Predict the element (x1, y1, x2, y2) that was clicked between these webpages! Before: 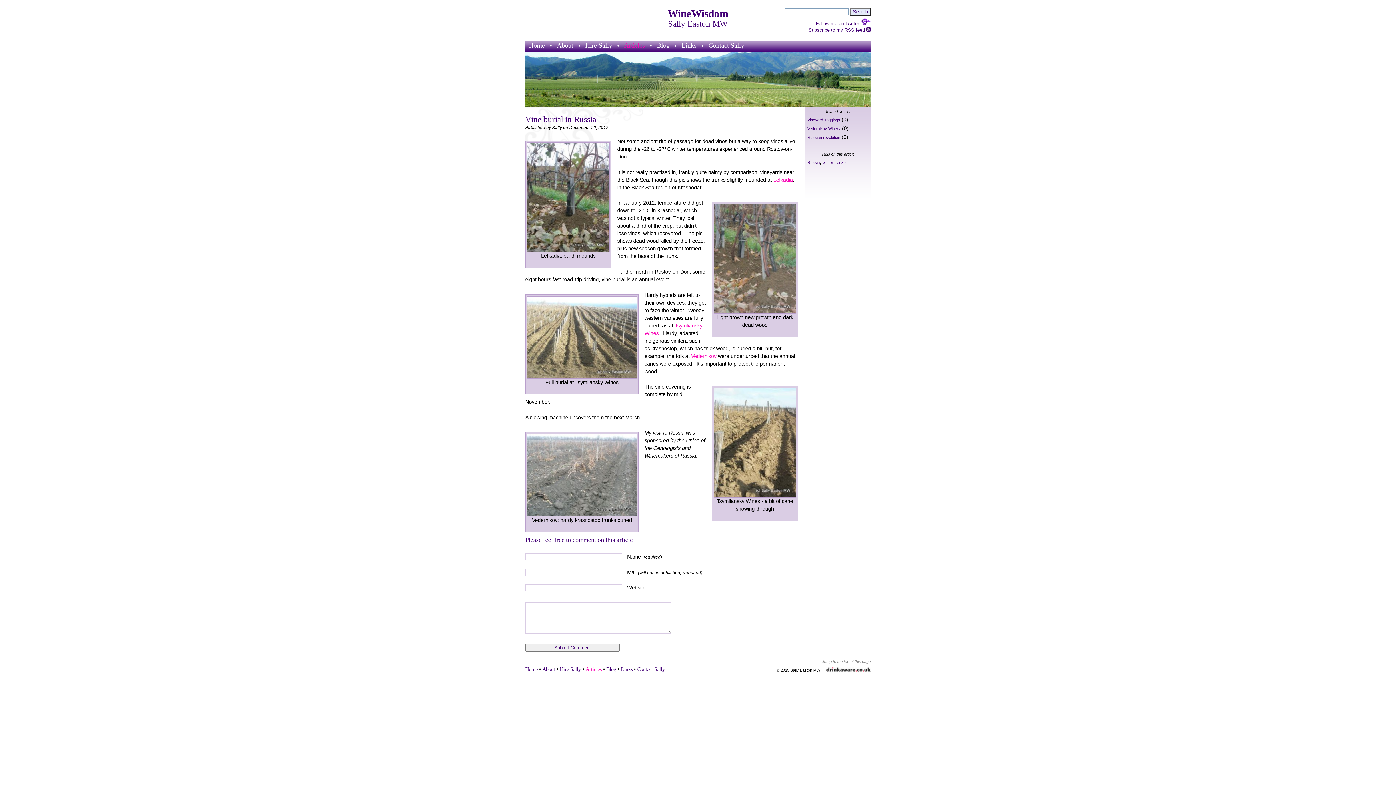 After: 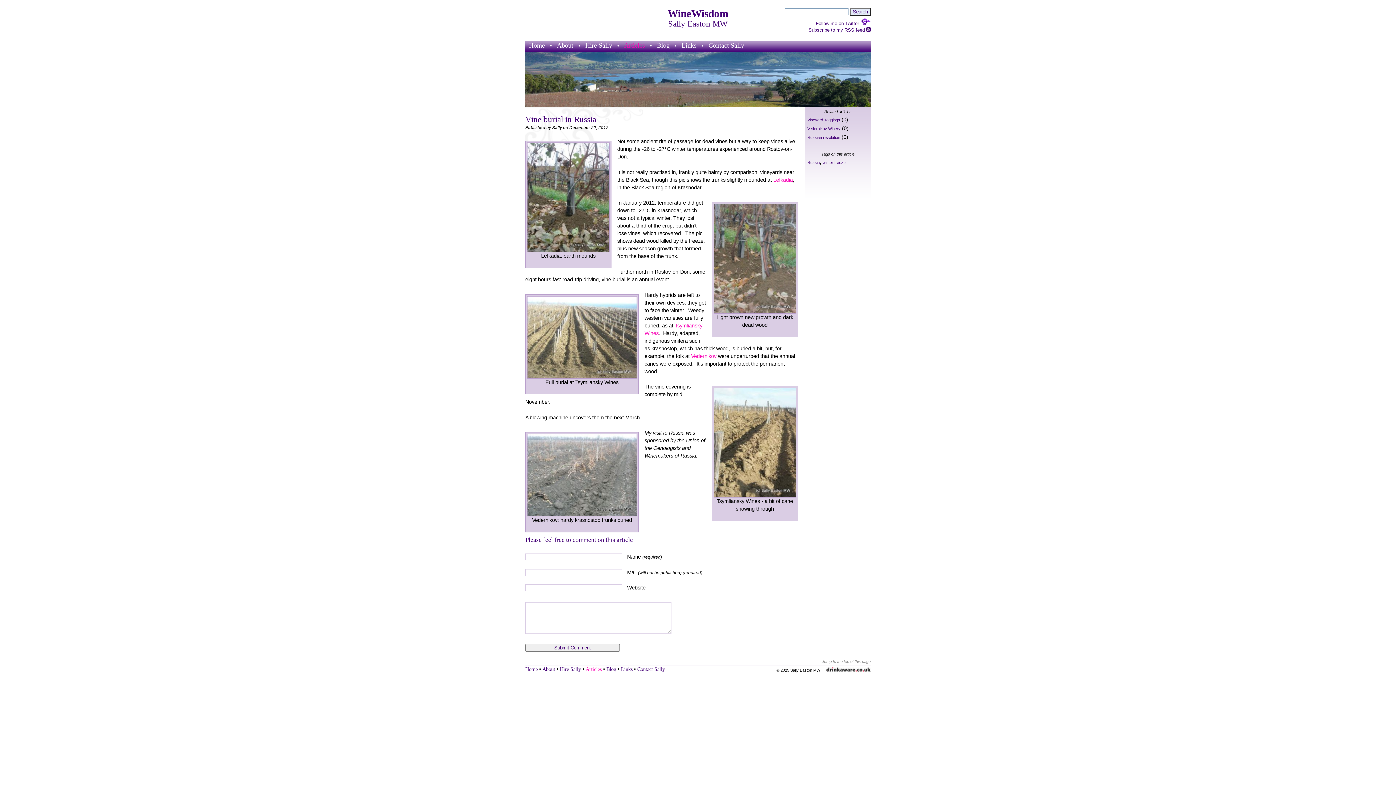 Action: bbox: (525, 114, 596, 123) label: Vine burial in Russia